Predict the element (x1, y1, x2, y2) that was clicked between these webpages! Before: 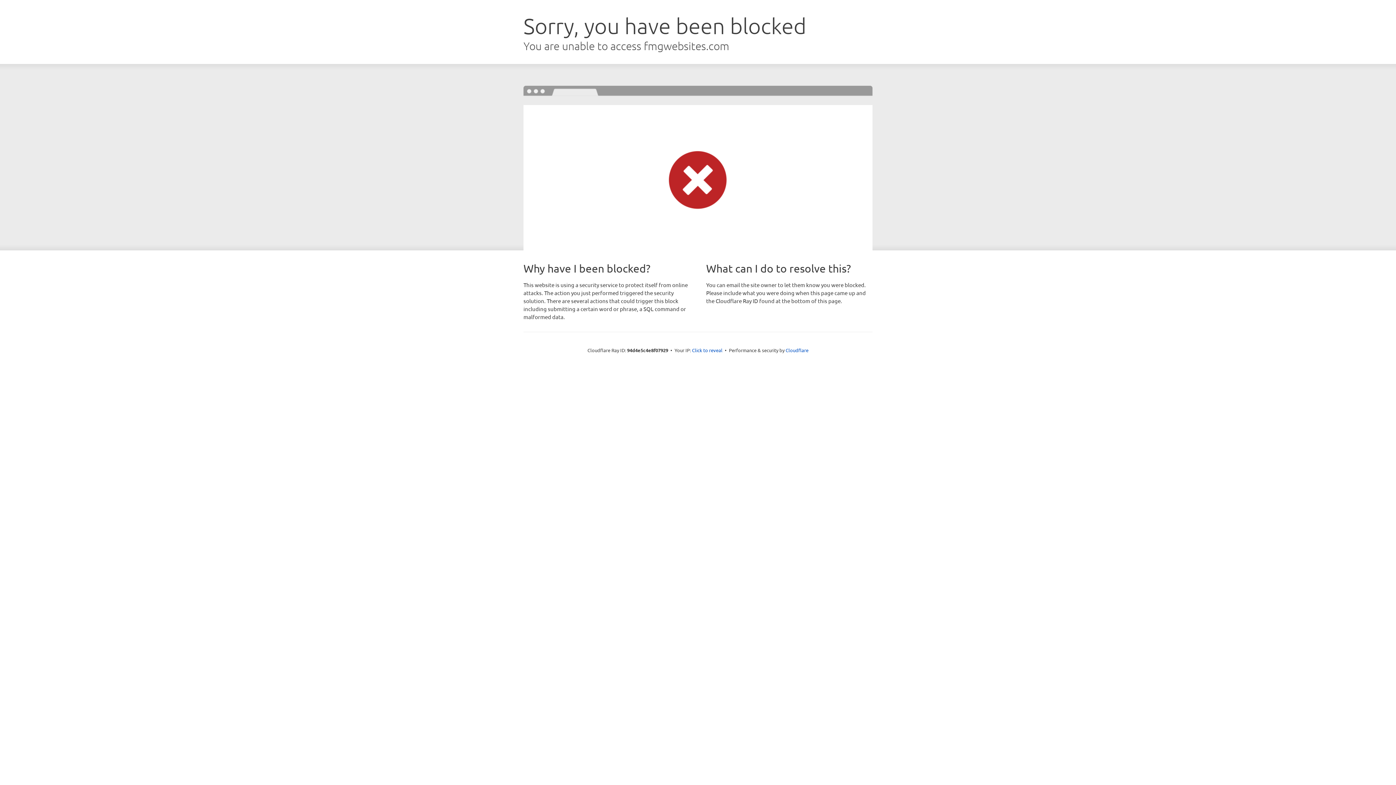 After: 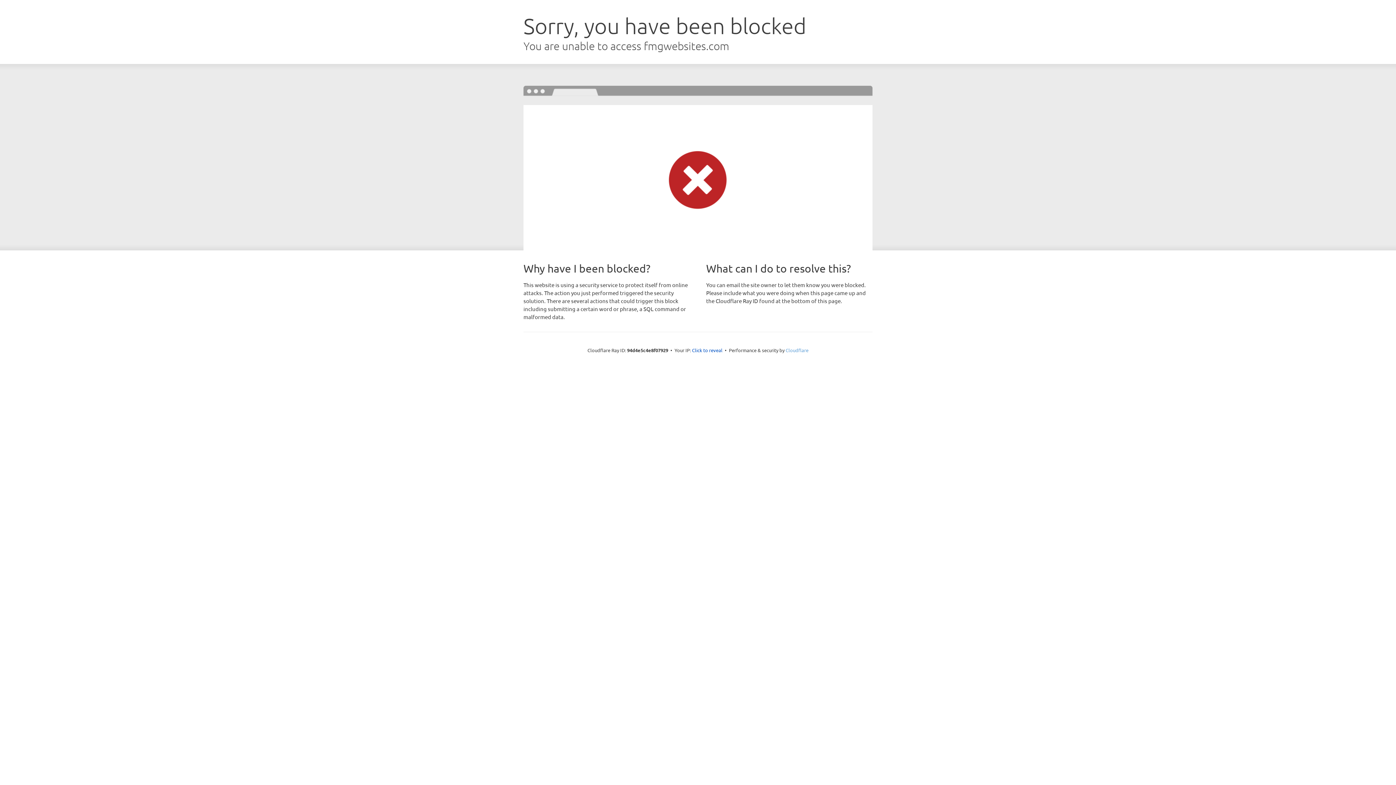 Action: label: Cloudflare bbox: (785, 347, 808, 353)